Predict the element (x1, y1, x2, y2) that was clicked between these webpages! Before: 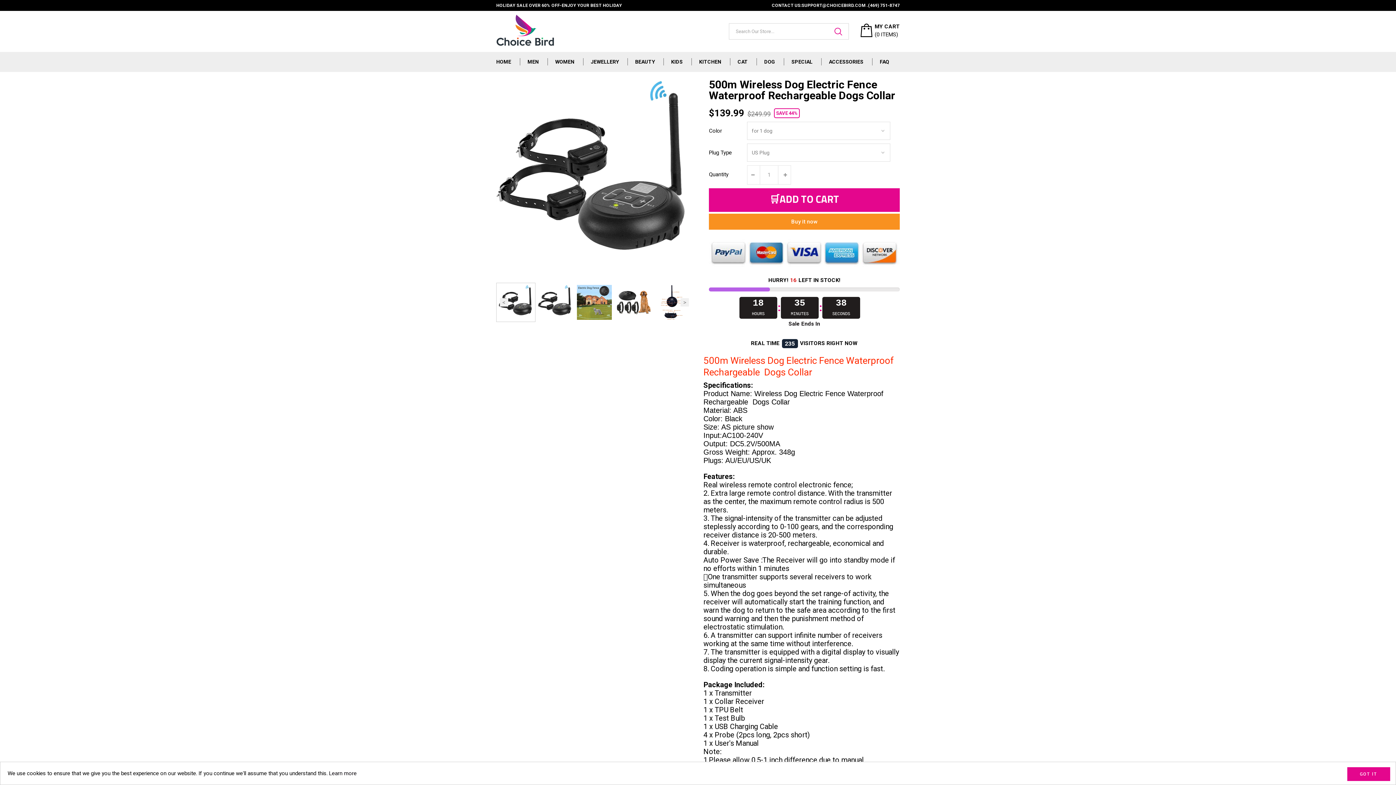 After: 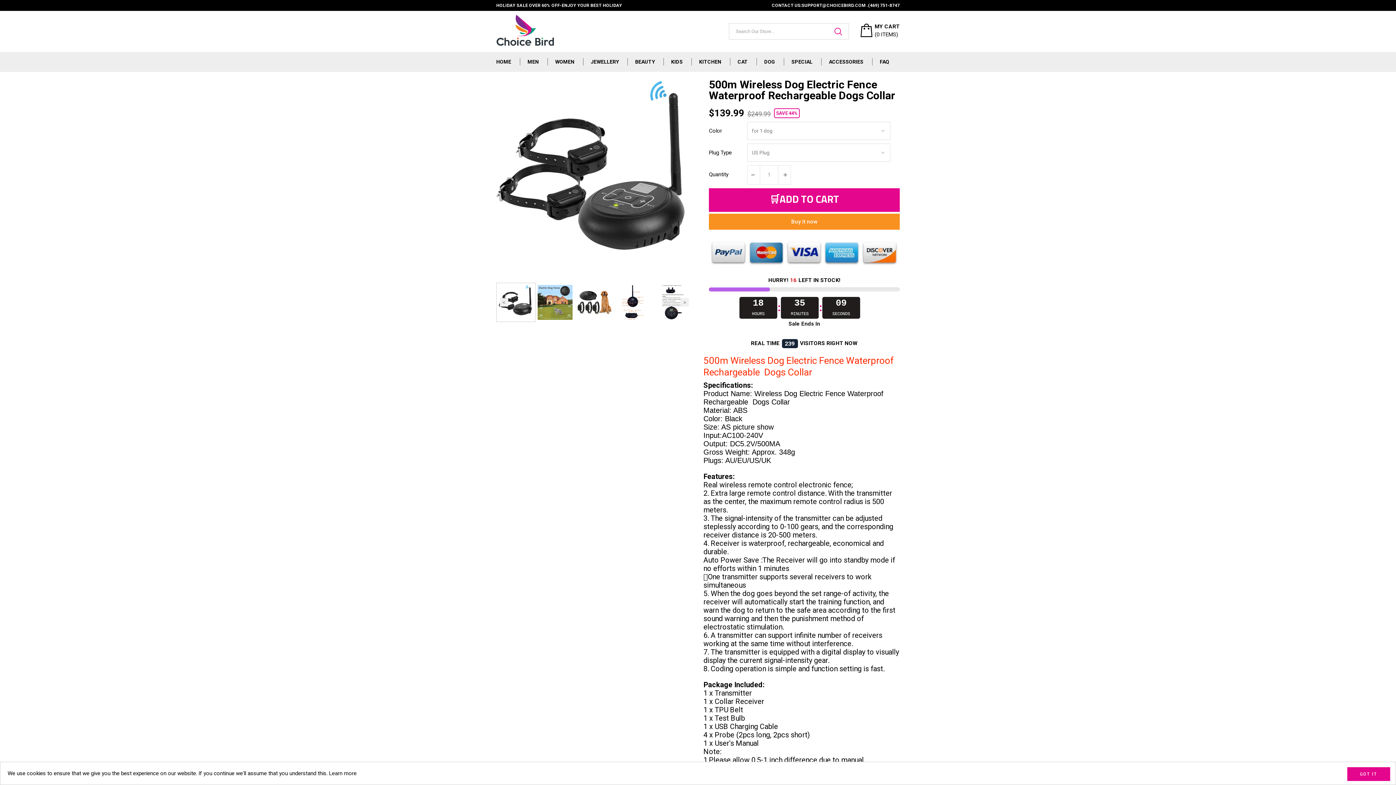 Action: label: Next bbox: (680, 298, 689, 306)